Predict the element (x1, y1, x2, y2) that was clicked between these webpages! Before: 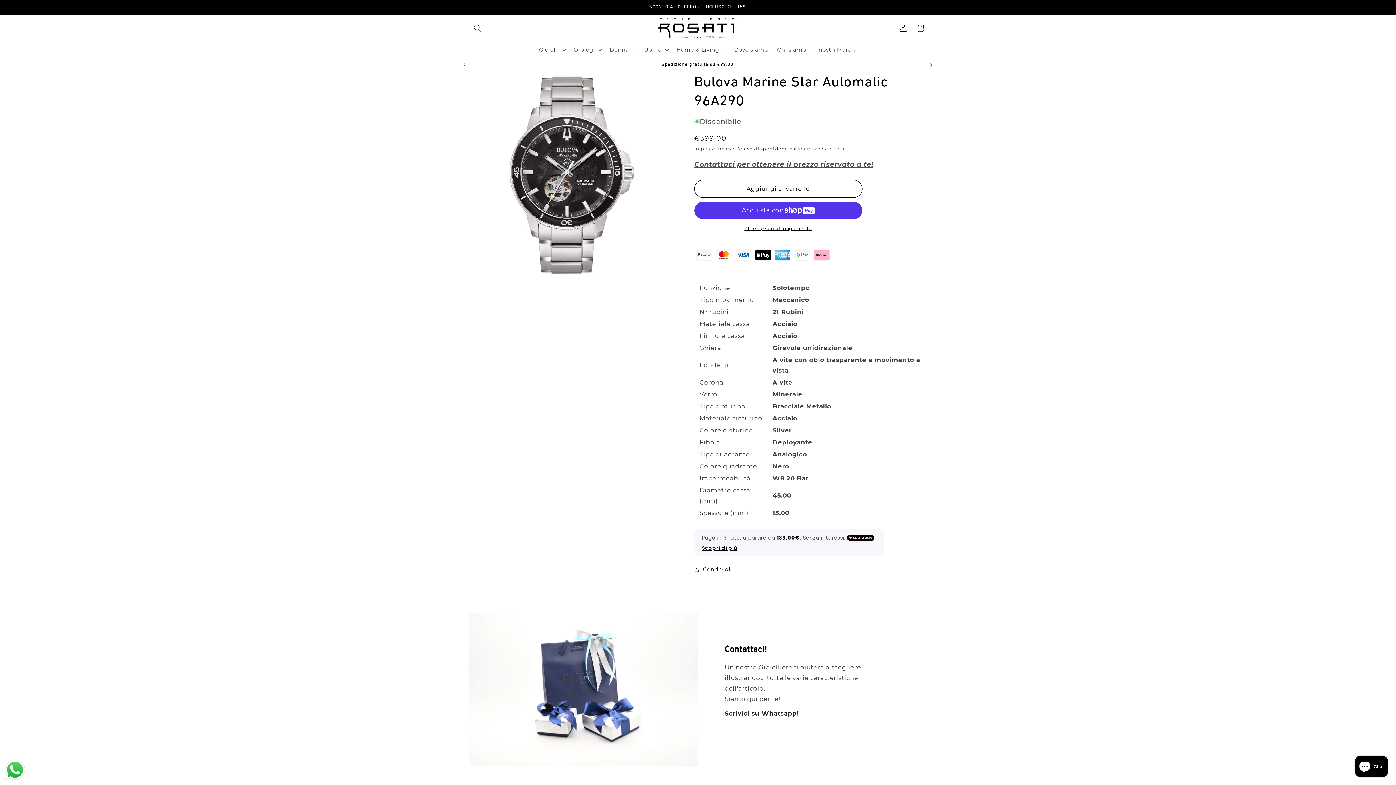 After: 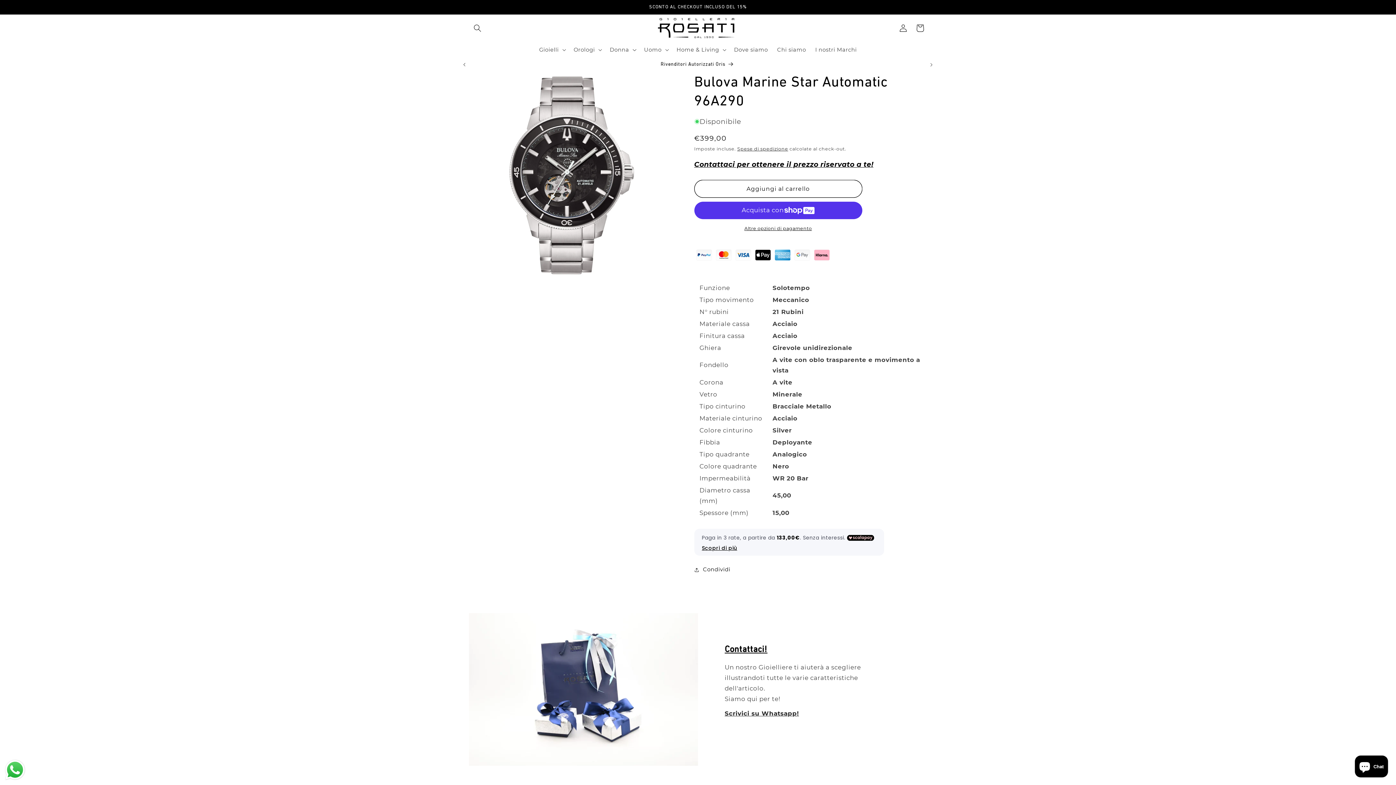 Action: bbox: (694, 160, 873, 168) label: Contattaci per ottenere il prezzo riservato a te!